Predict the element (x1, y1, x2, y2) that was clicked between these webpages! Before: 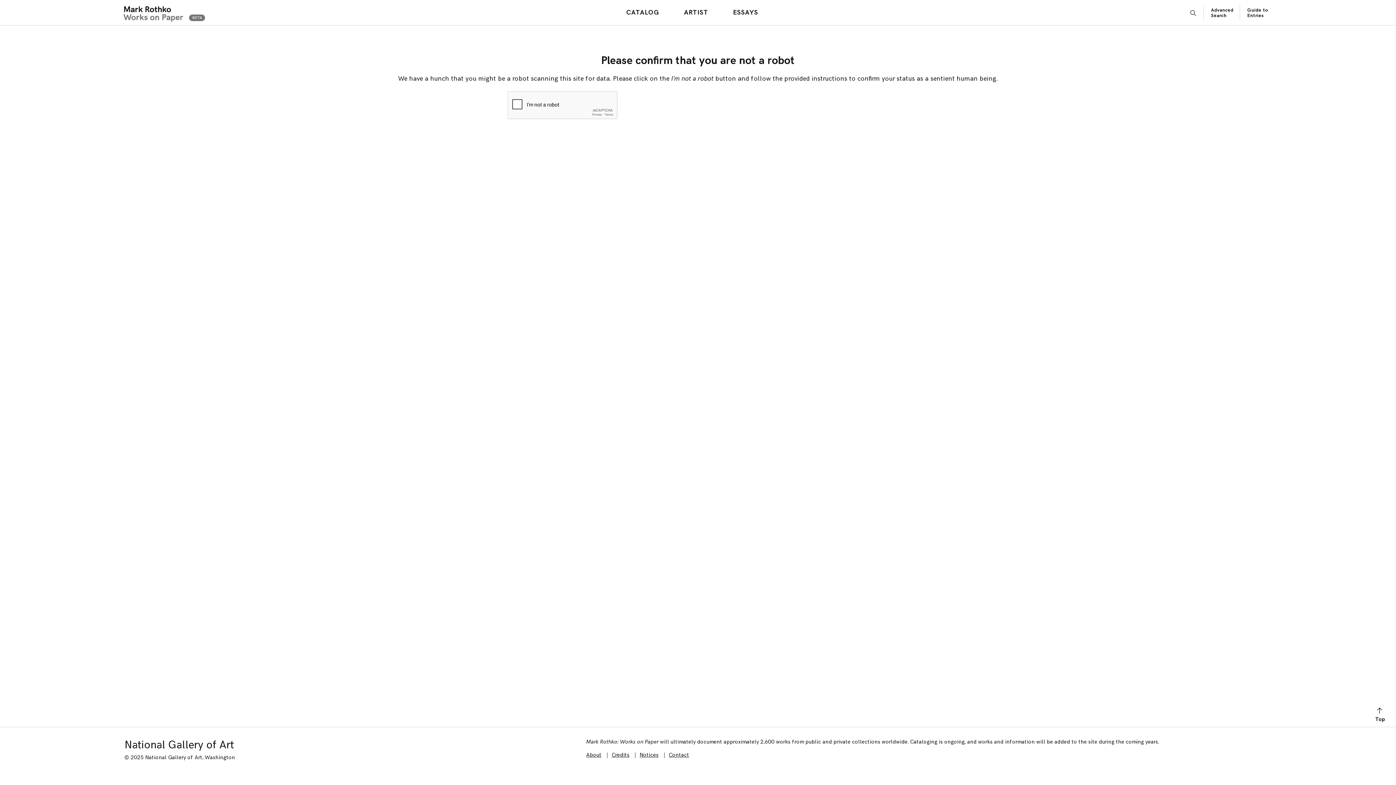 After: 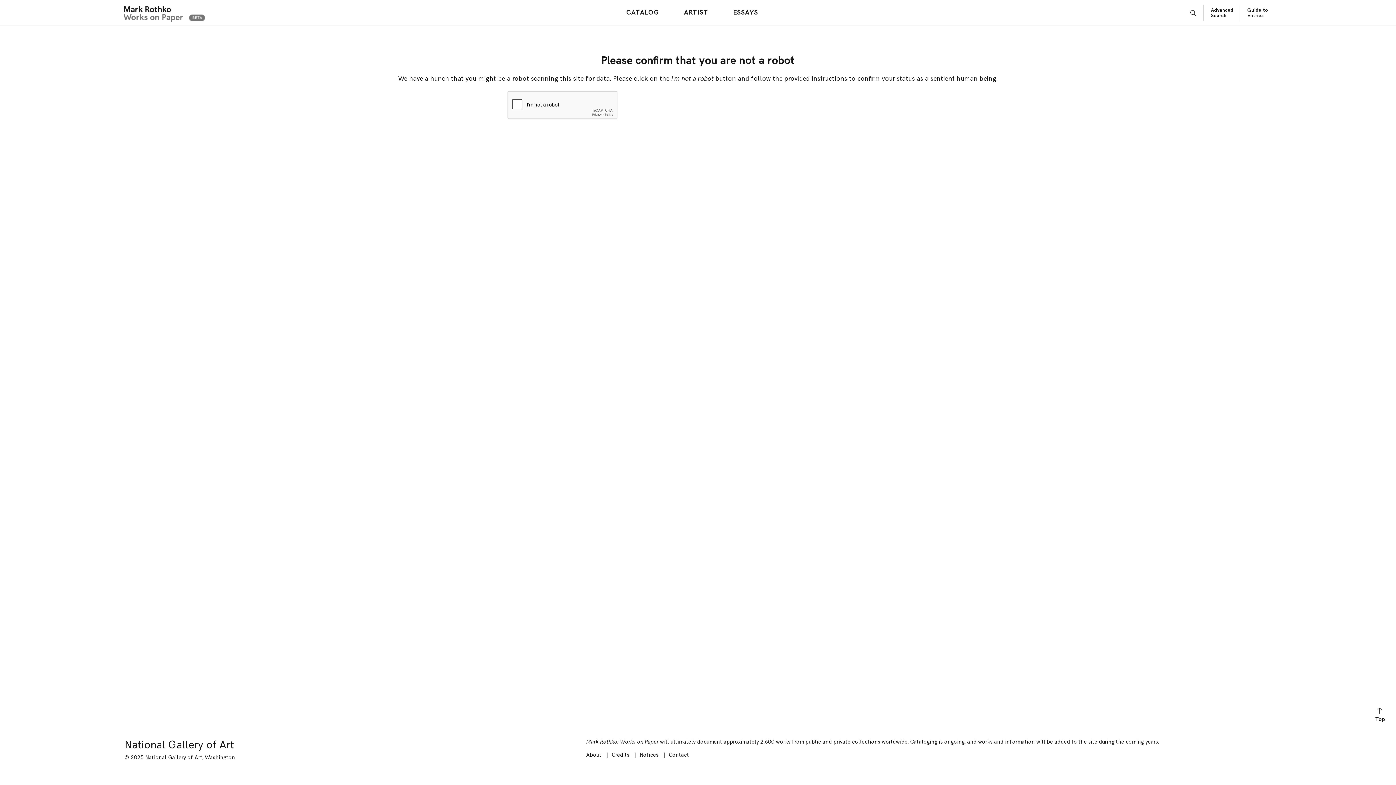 Action: label: Notices bbox: (639, 752, 658, 758)